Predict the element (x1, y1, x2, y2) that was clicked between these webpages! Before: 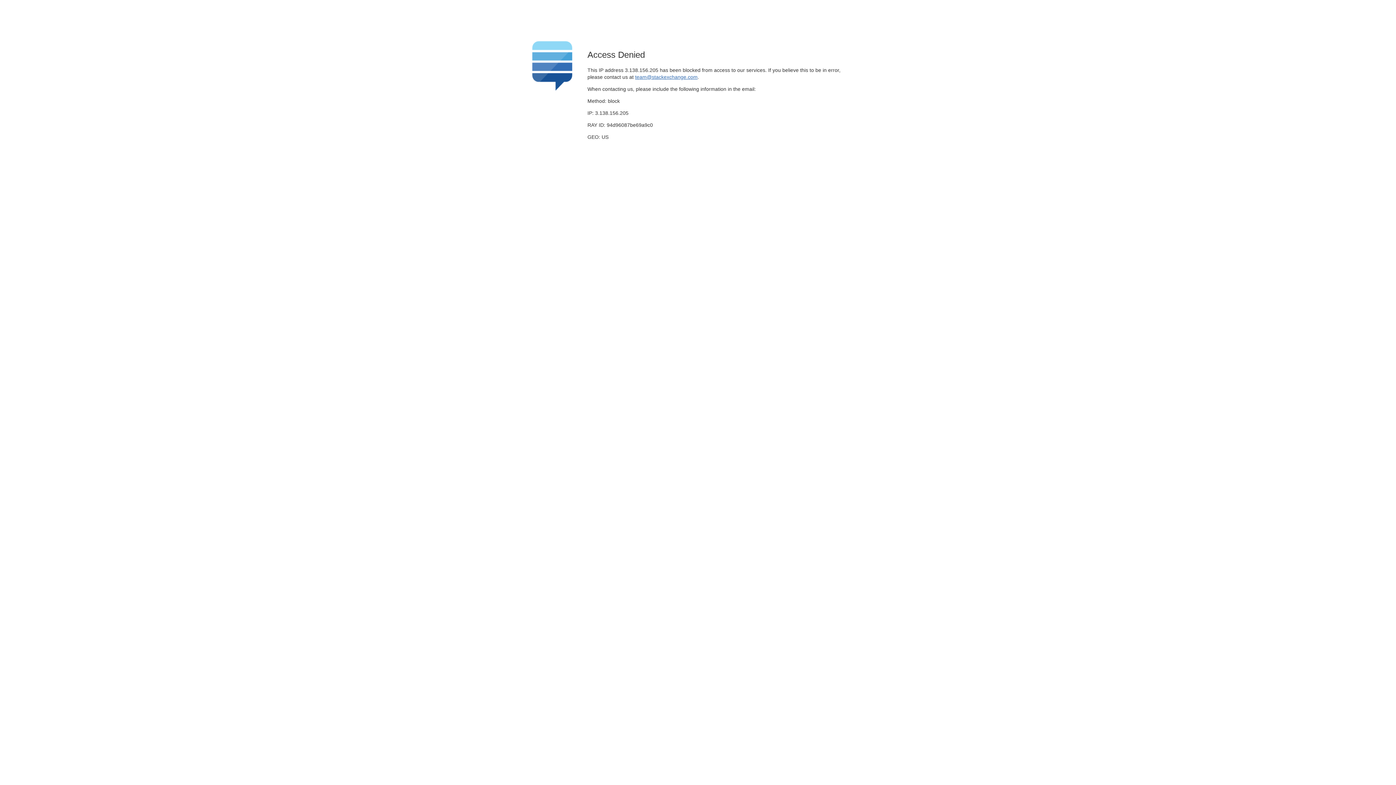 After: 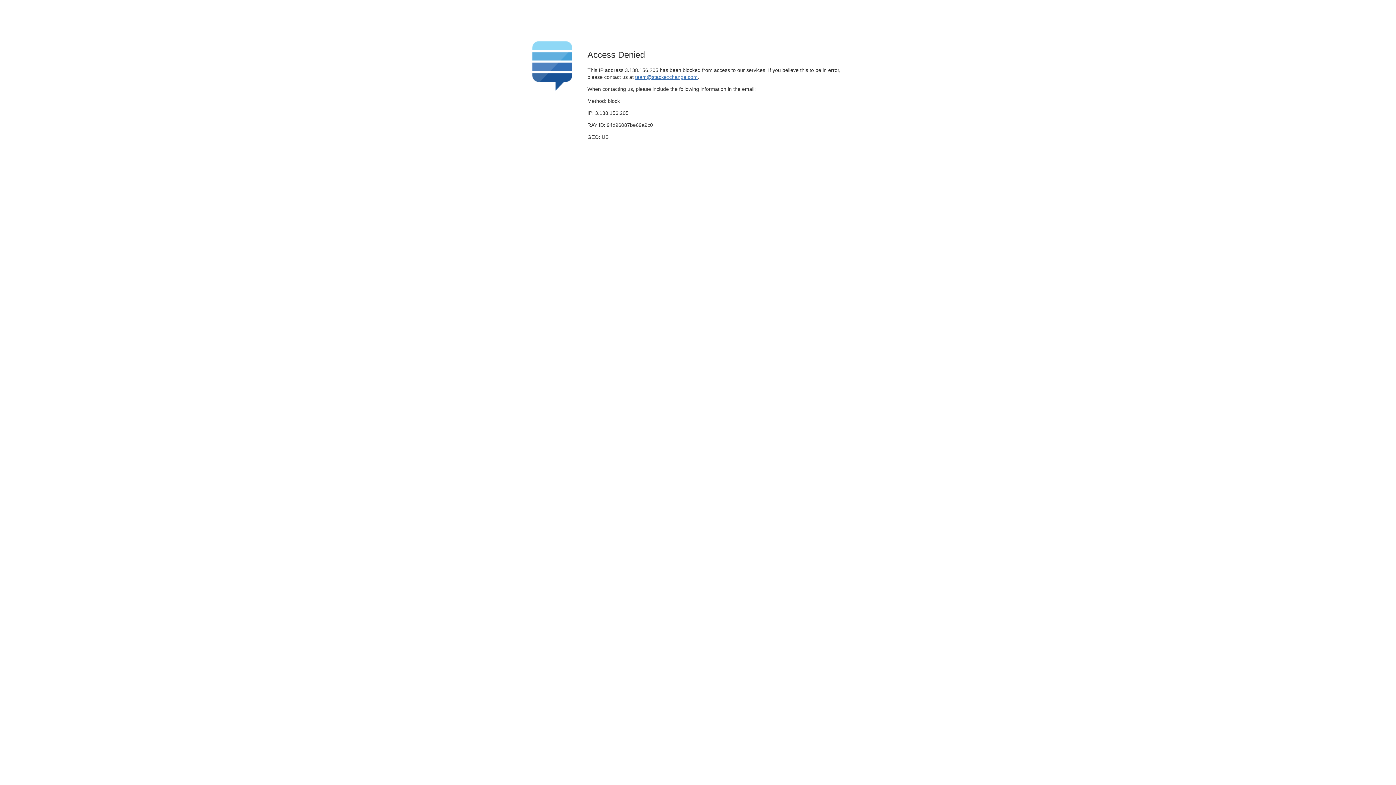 Action: label: team@stackexchange.com bbox: (635, 74, 697, 79)